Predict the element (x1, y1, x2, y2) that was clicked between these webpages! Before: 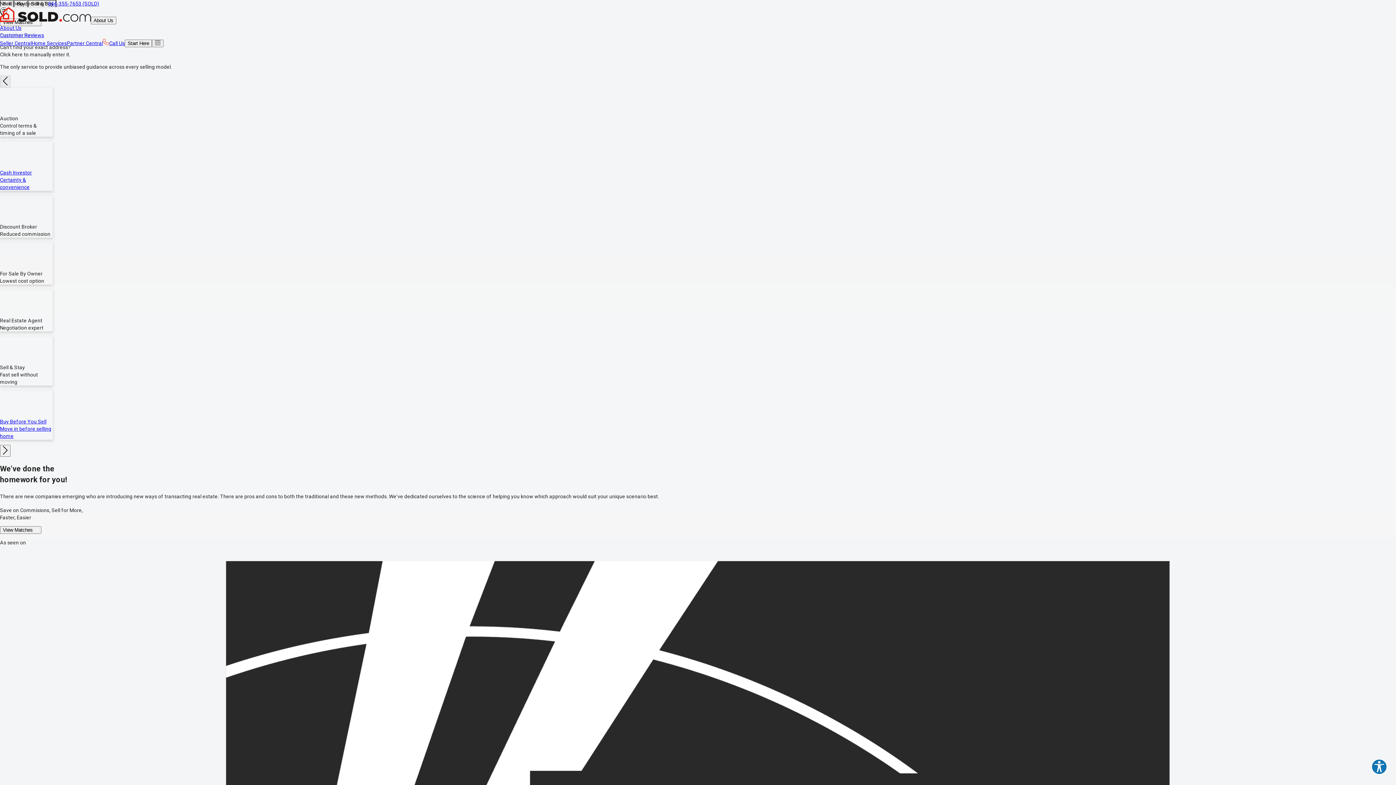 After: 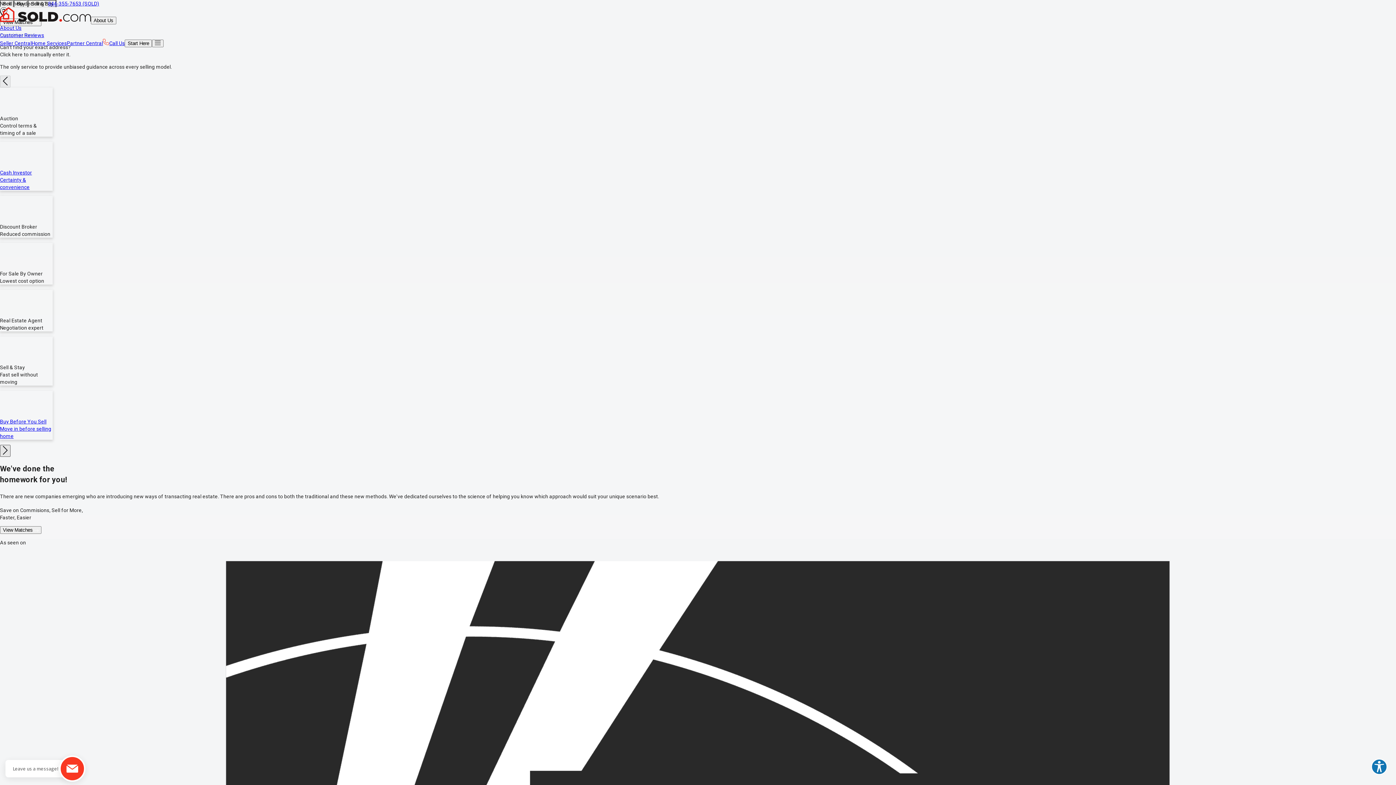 Action: bbox: (0, 445, 10, 457)